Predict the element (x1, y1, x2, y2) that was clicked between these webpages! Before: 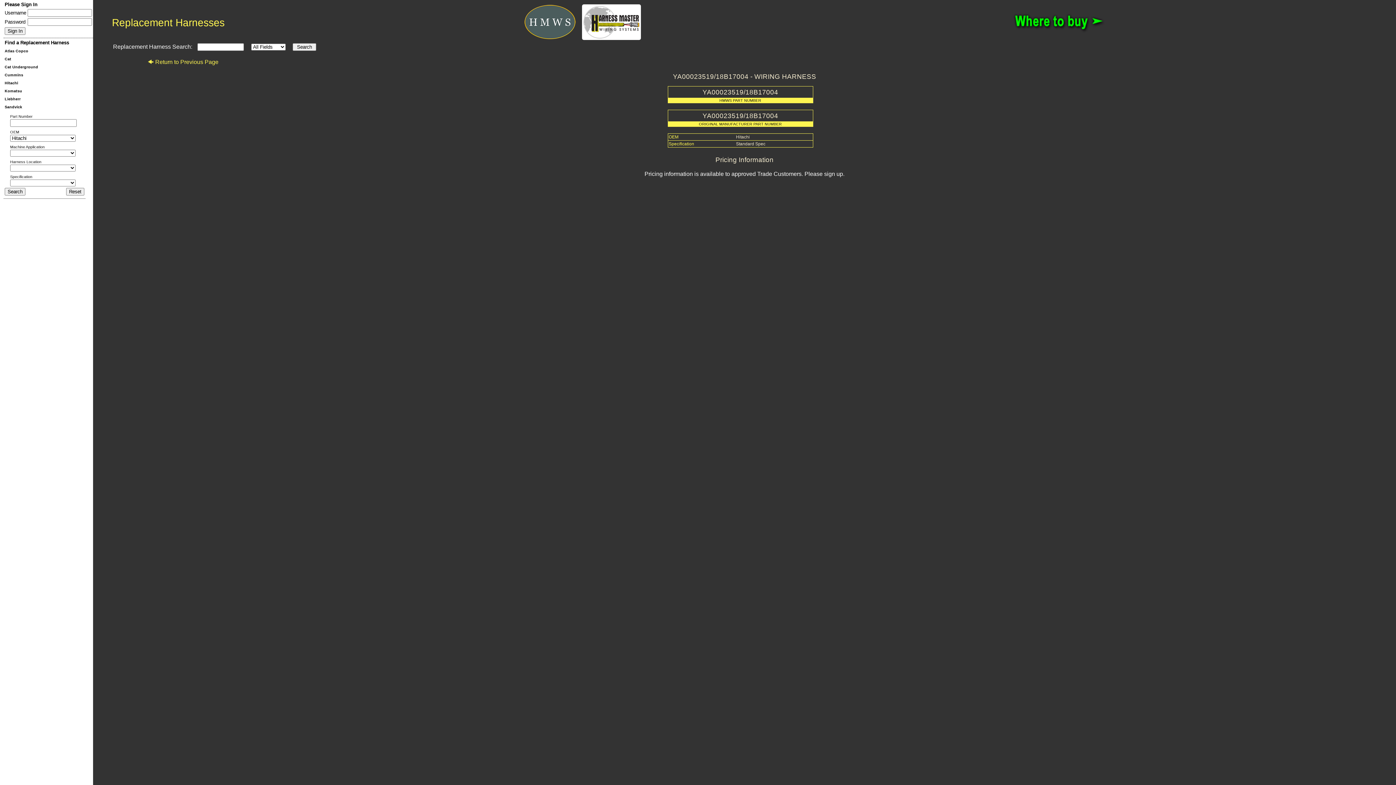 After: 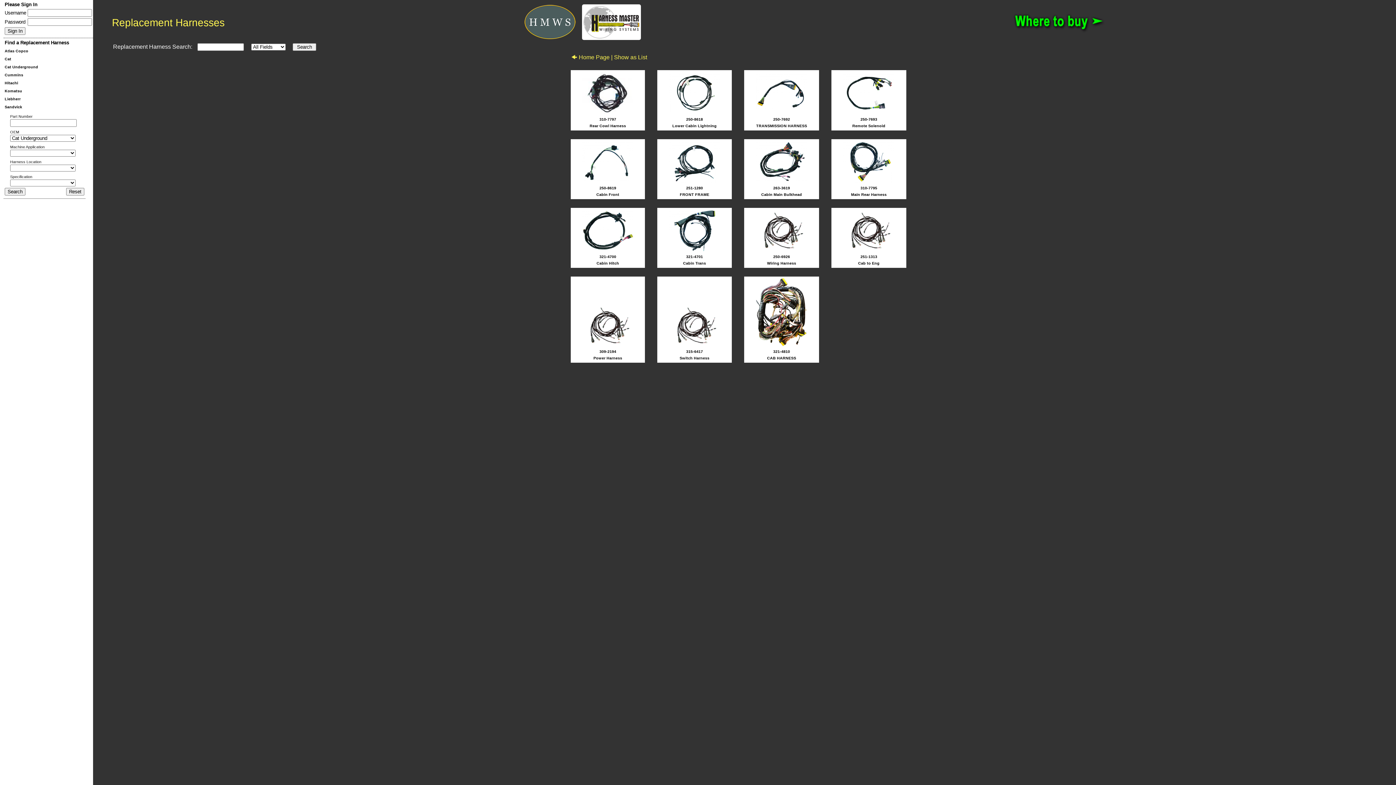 Action: bbox: (4, 64, 38, 69) label: Cat Underground